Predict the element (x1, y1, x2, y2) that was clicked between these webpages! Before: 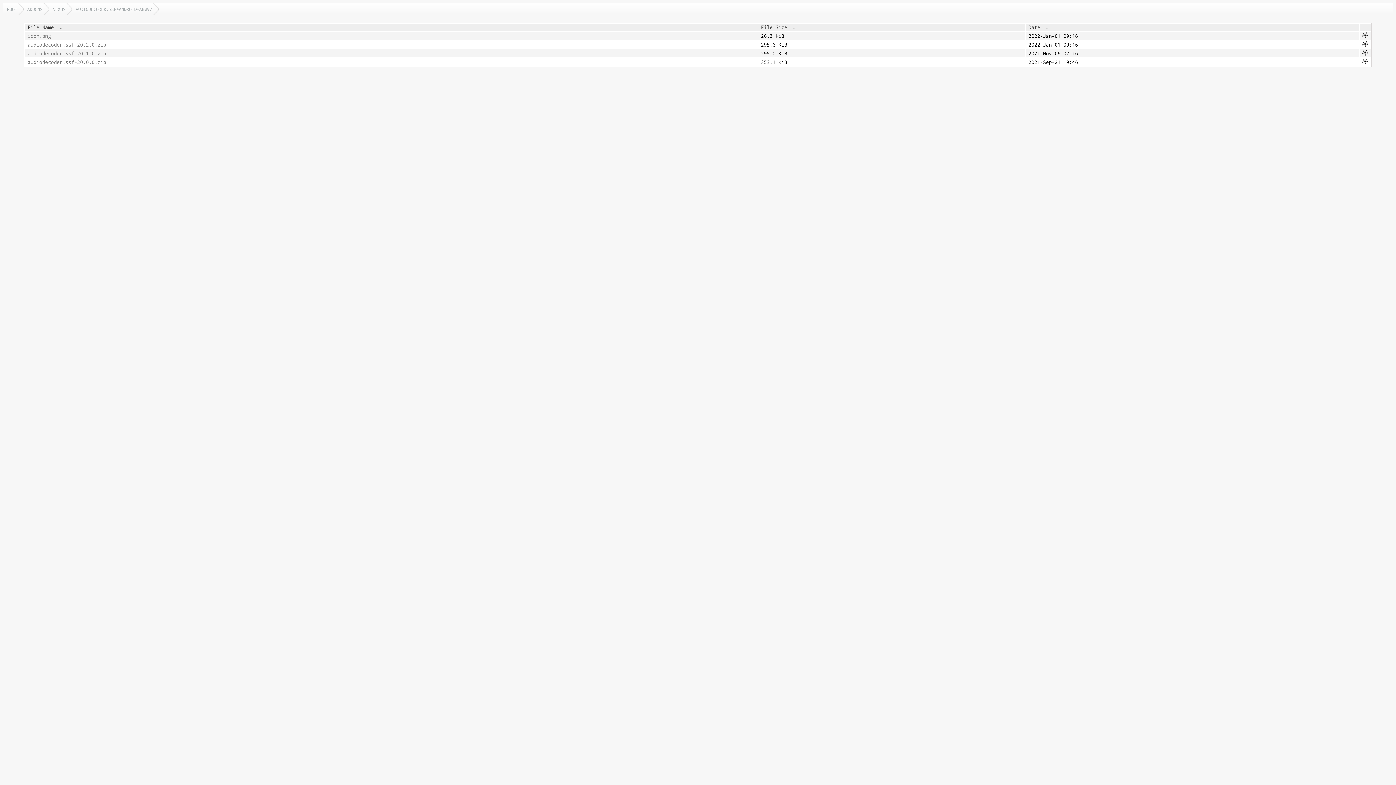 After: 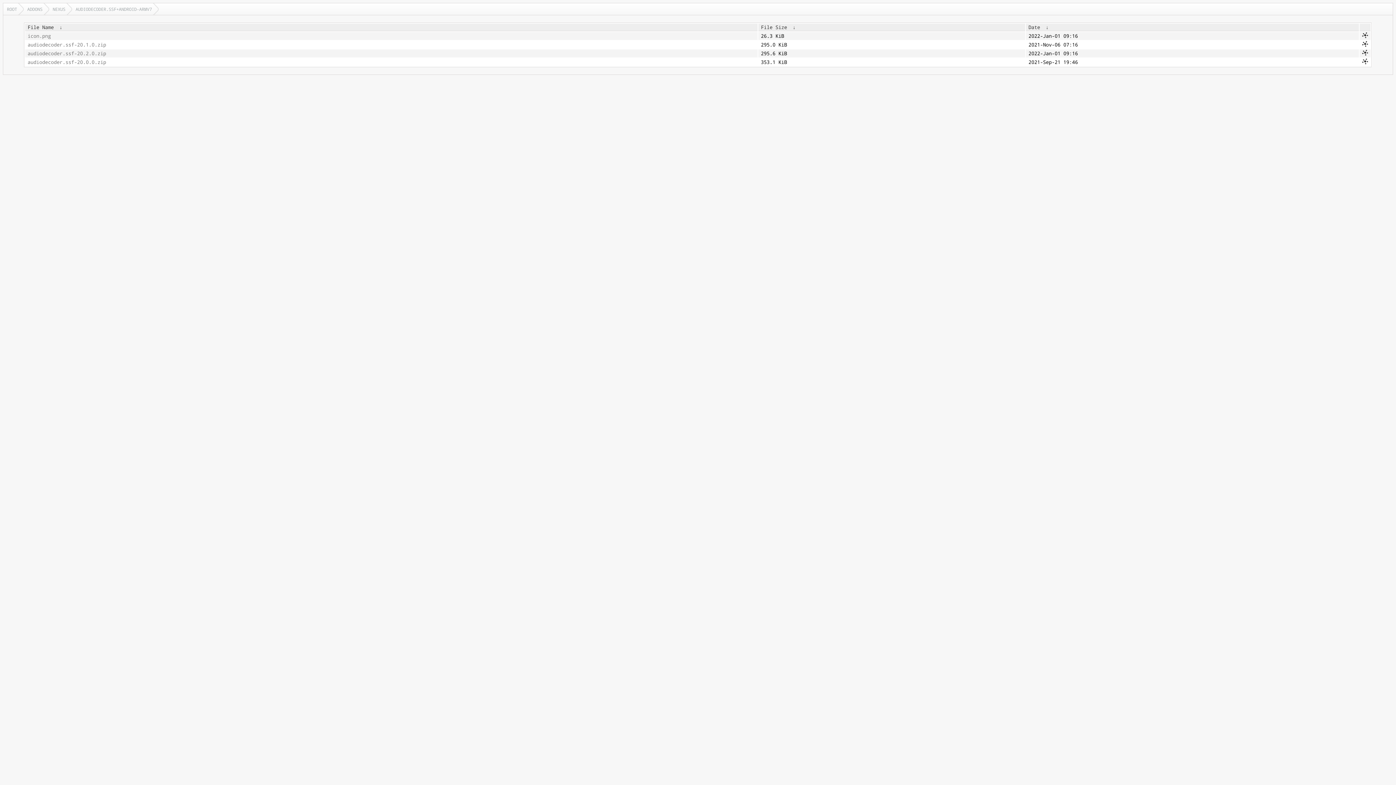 Action: label:  ↓  bbox: (790, 24, 798, 30)